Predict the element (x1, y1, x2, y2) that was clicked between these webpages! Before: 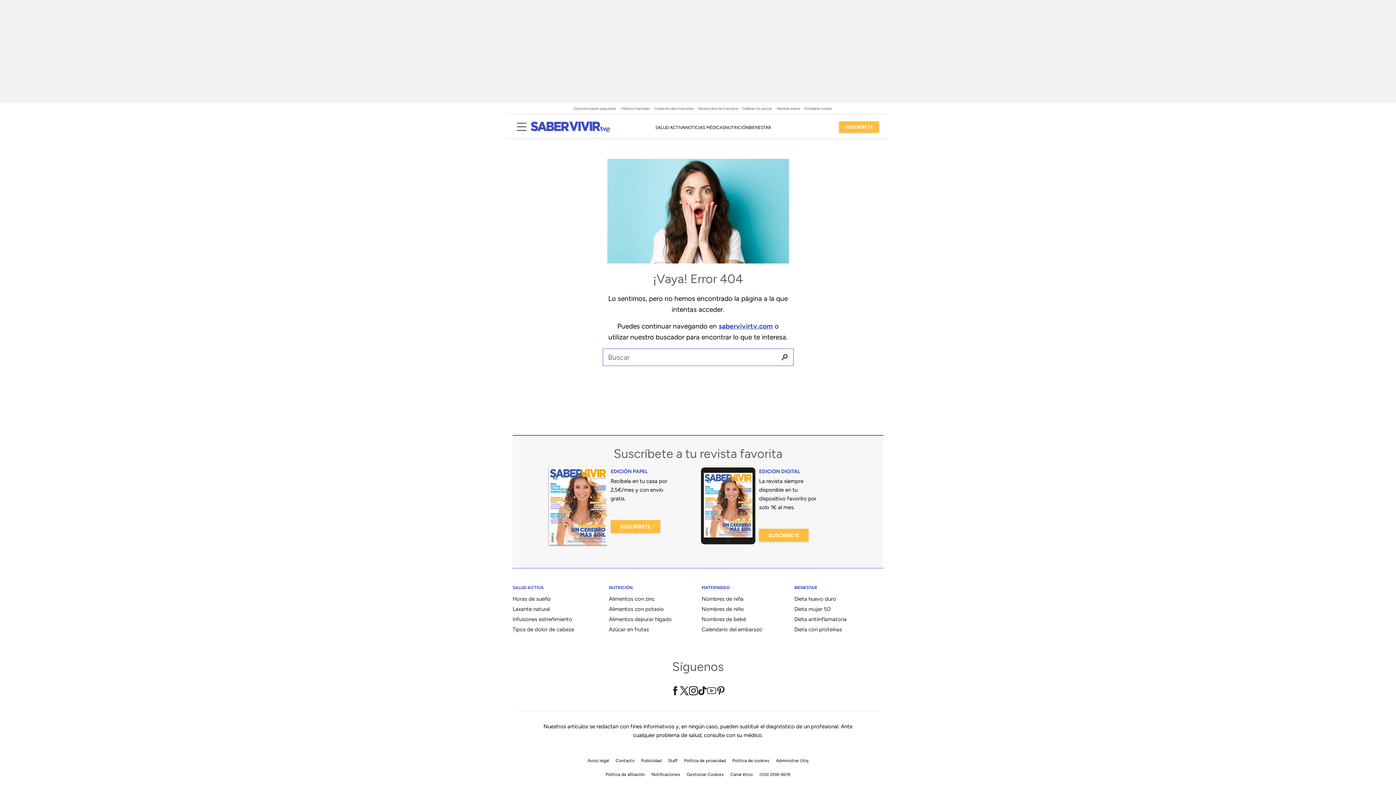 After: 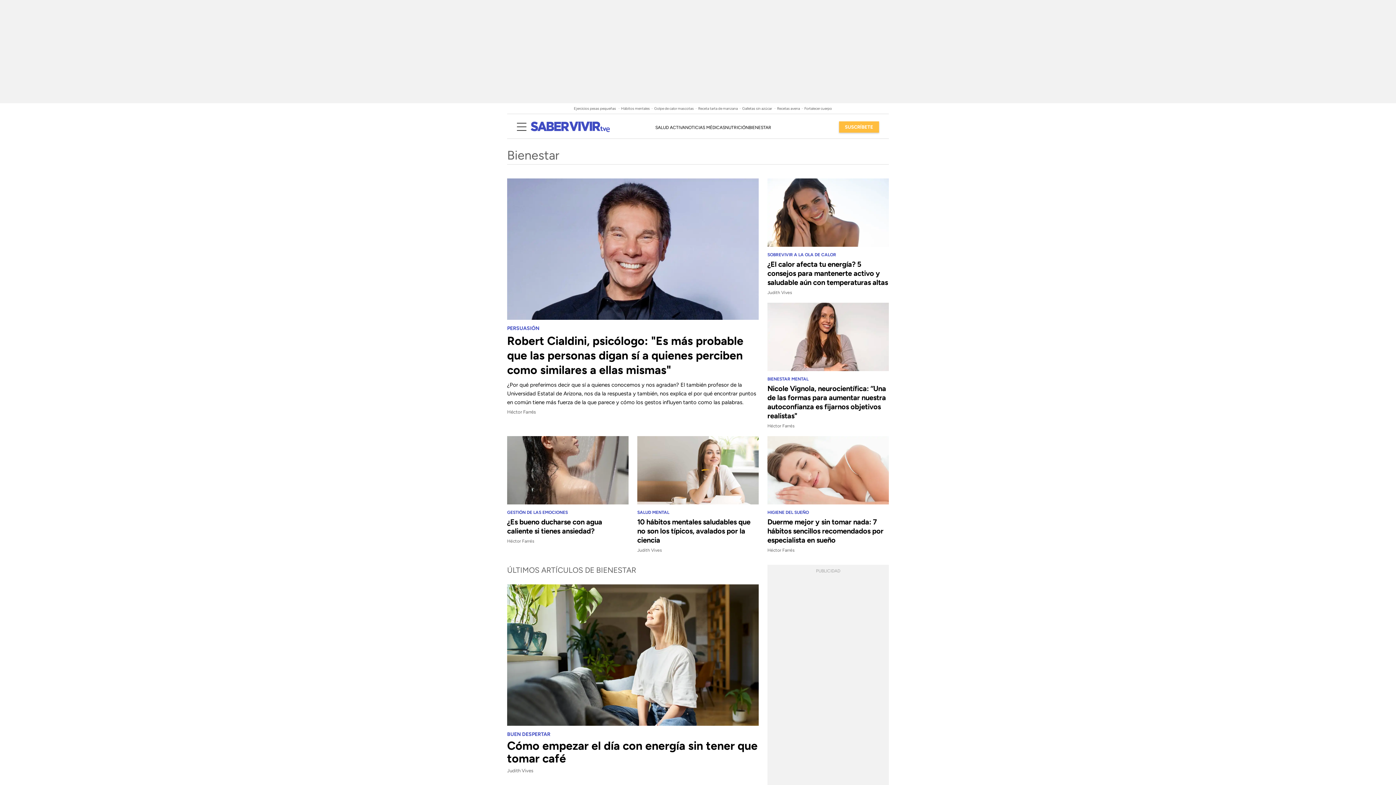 Action: label: BIENESTAR bbox: (748, 124, 771, 130)